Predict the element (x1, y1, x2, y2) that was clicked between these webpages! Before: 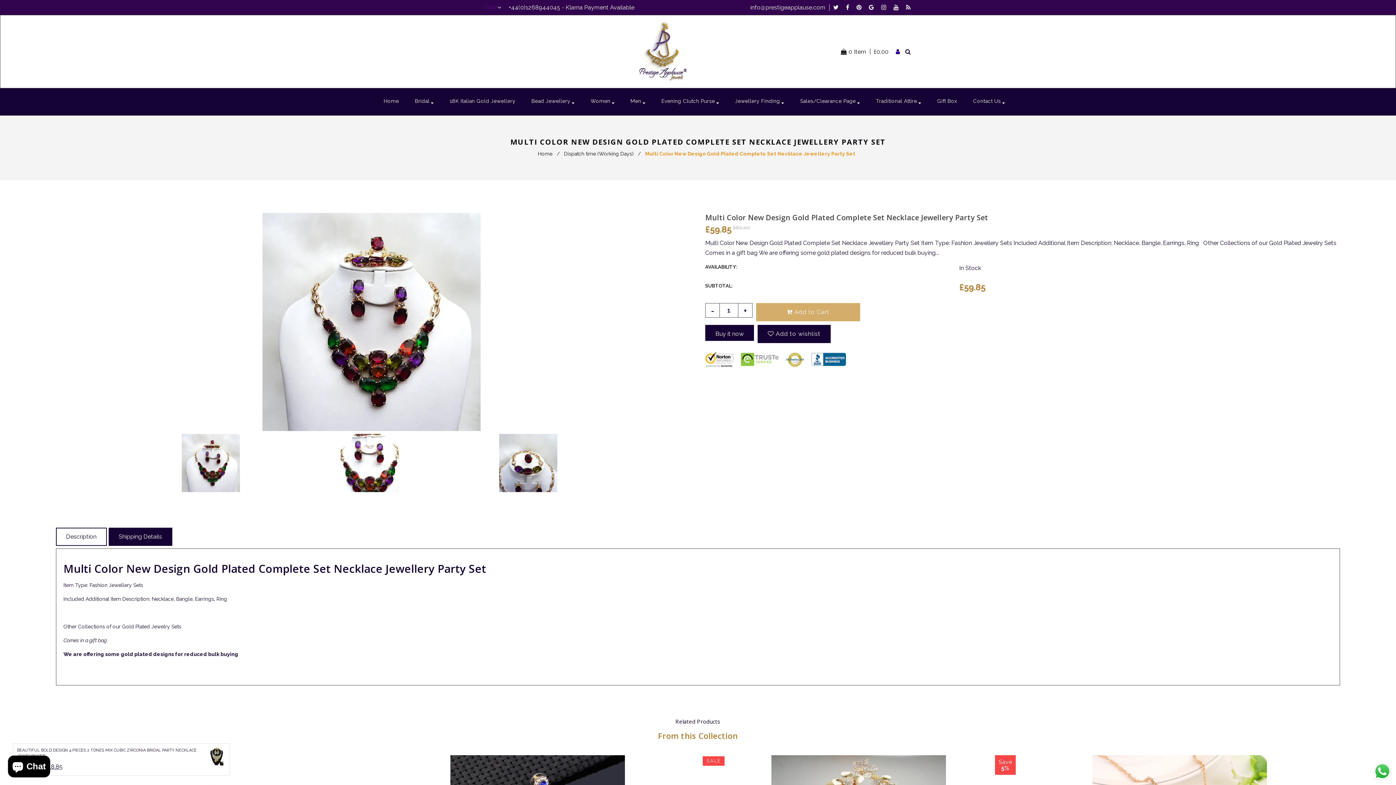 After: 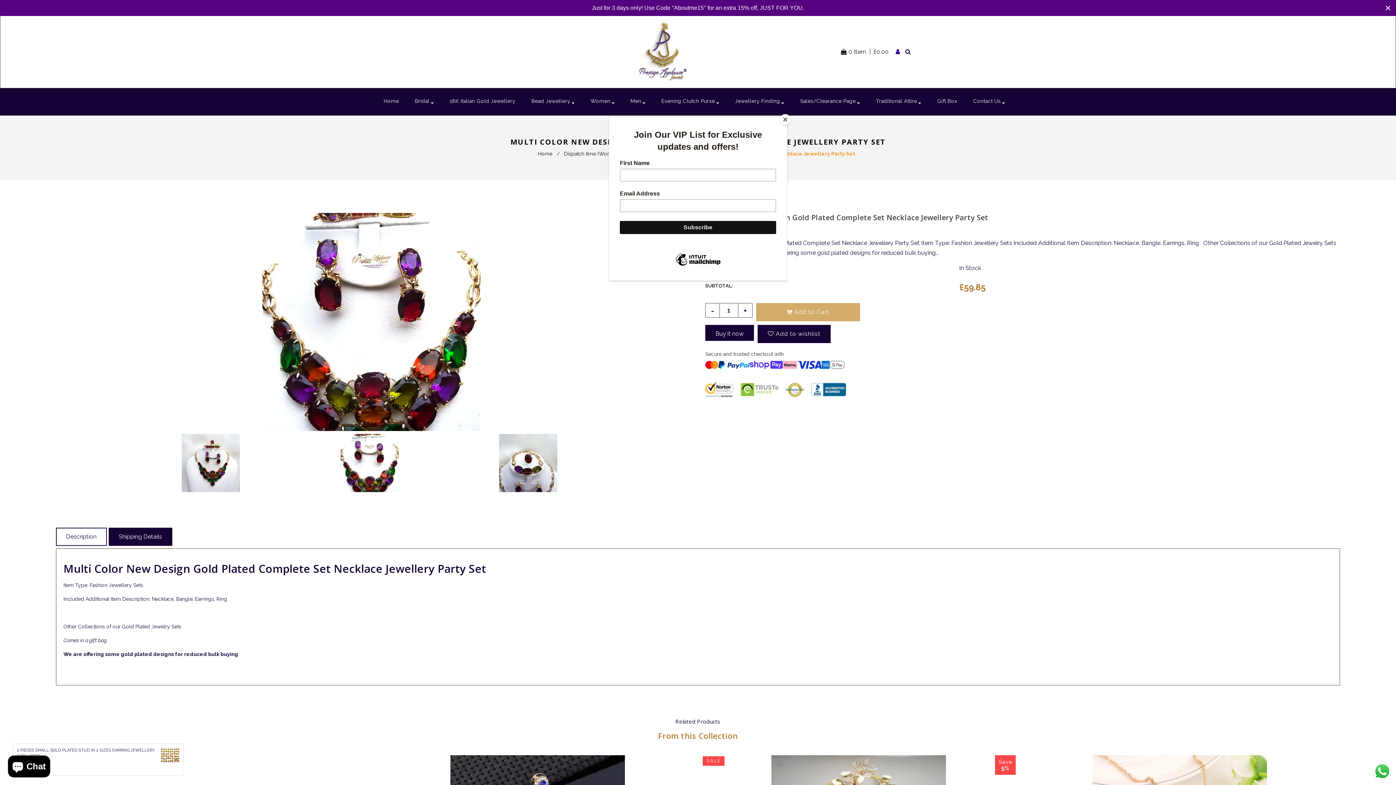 Action: bbox: (340, 434, 398, 492)